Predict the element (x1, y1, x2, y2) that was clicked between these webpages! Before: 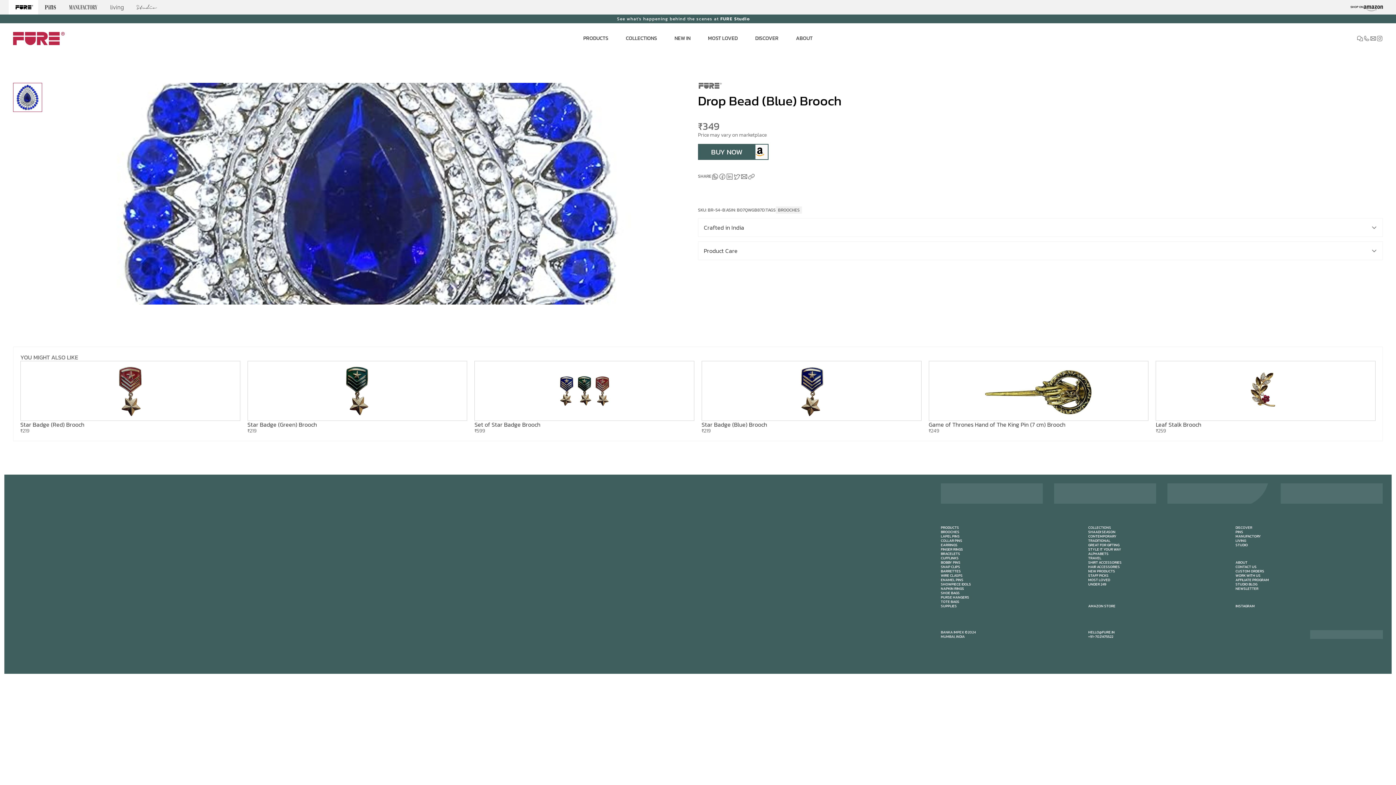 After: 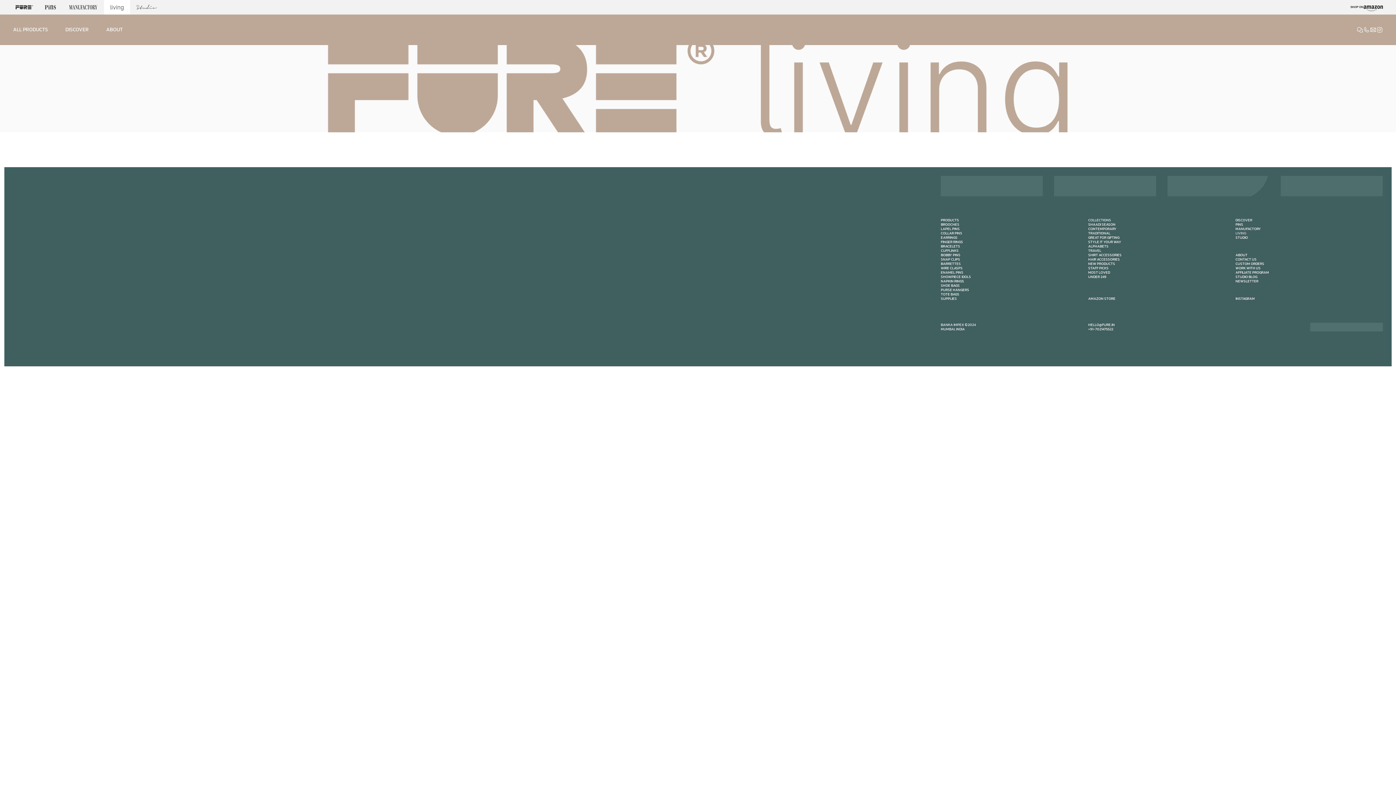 Action: label: LIVING bbox: (1235, 538, 1246, 543)